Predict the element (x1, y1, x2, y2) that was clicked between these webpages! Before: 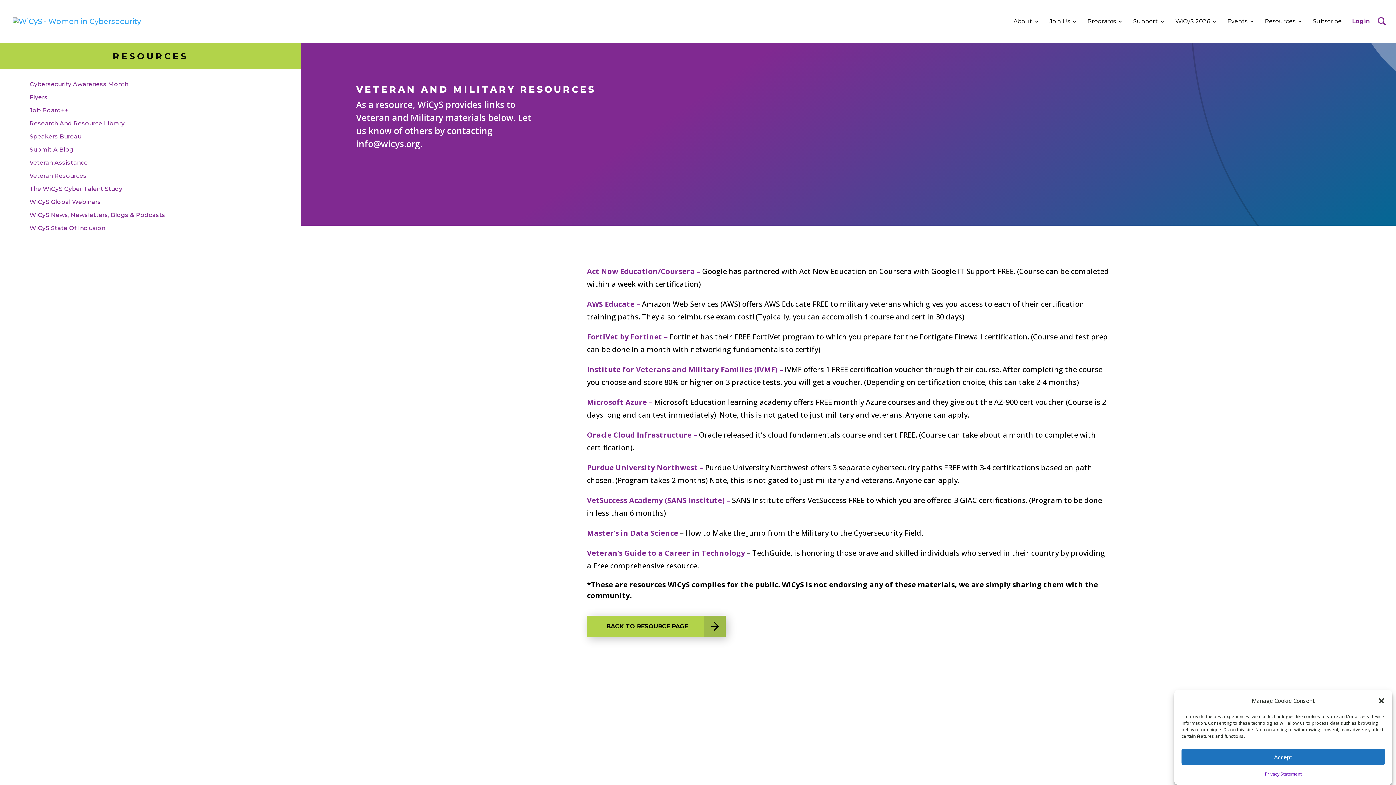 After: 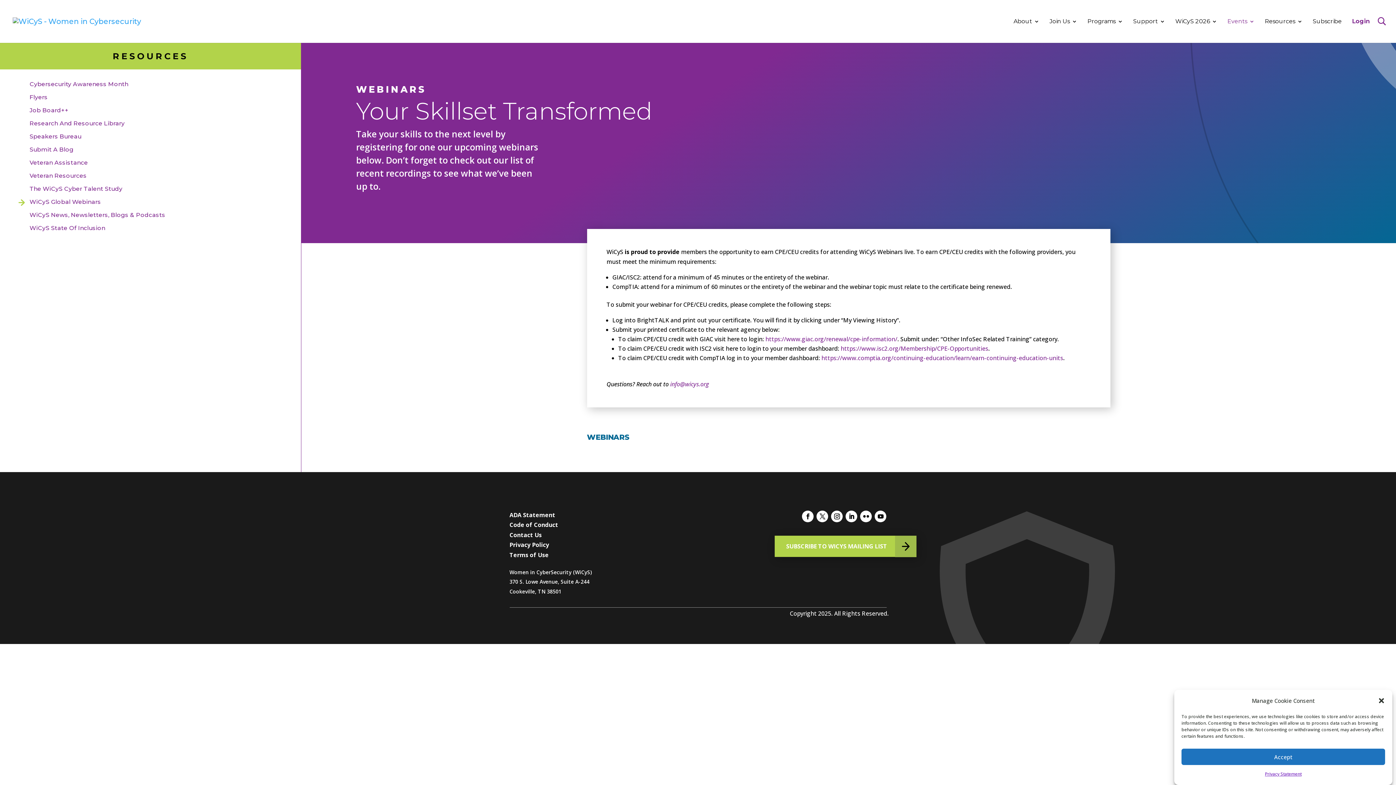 Action: label: WiCyS Global Webinars bbox: (22, 195, 301, 208)